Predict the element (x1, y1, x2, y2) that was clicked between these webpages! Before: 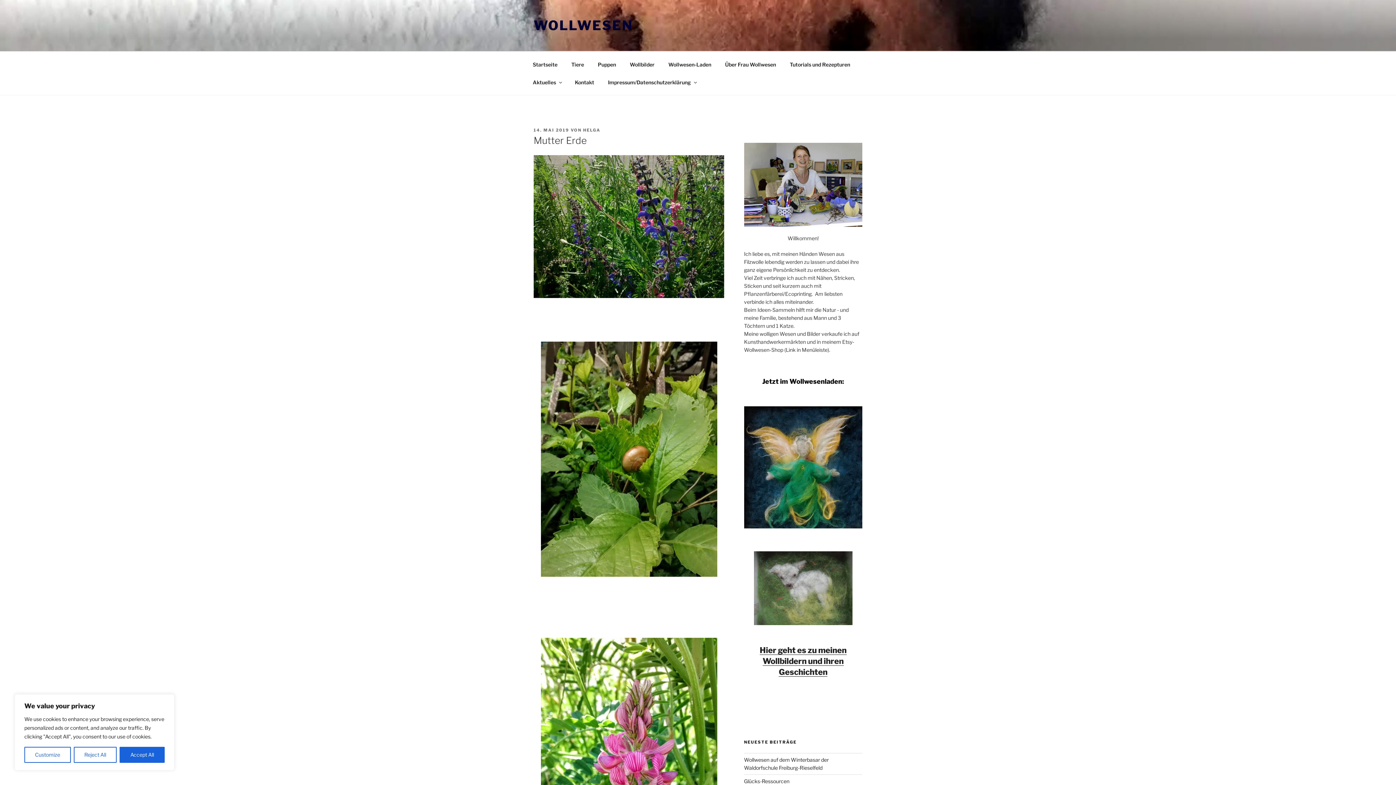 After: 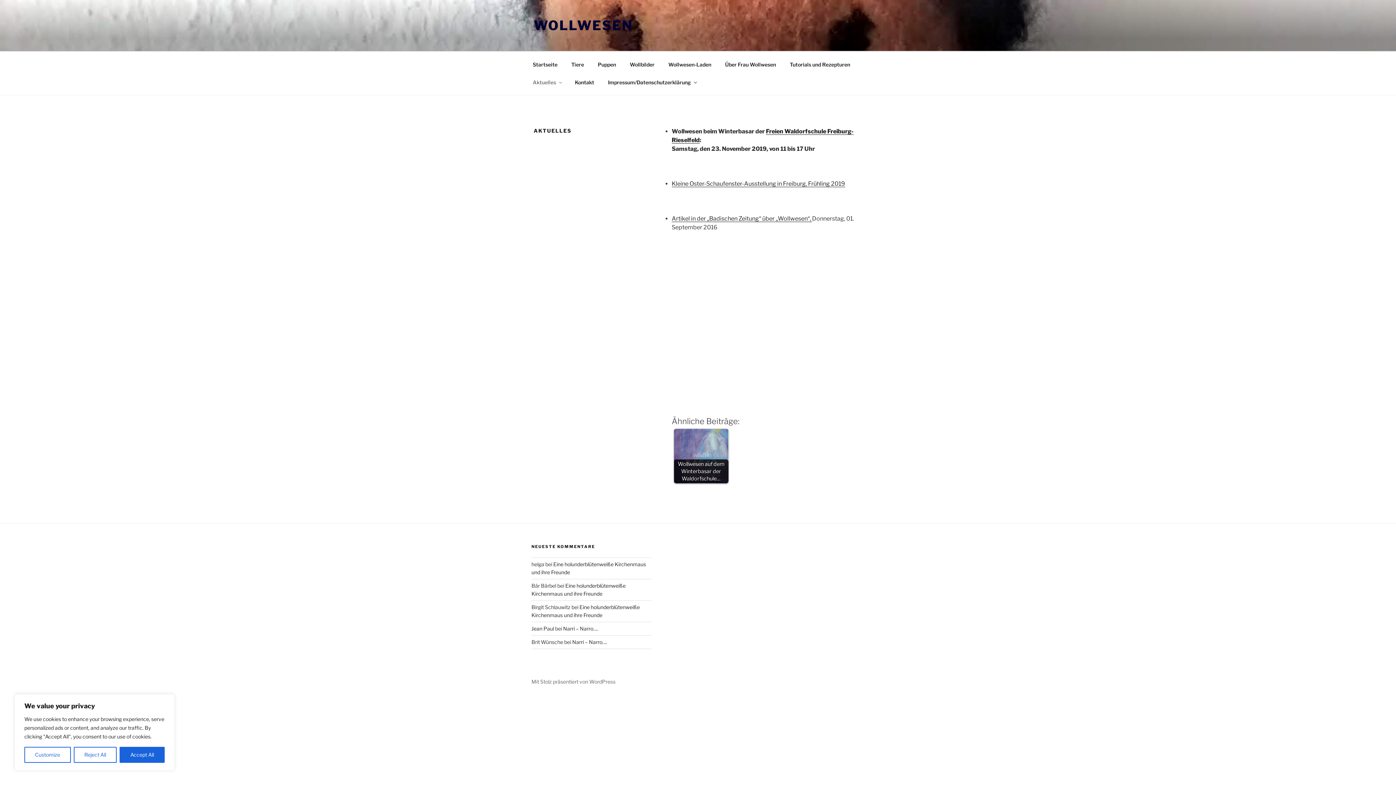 Action: bbox: (526, 73, 567, 91) label: Aktuelles